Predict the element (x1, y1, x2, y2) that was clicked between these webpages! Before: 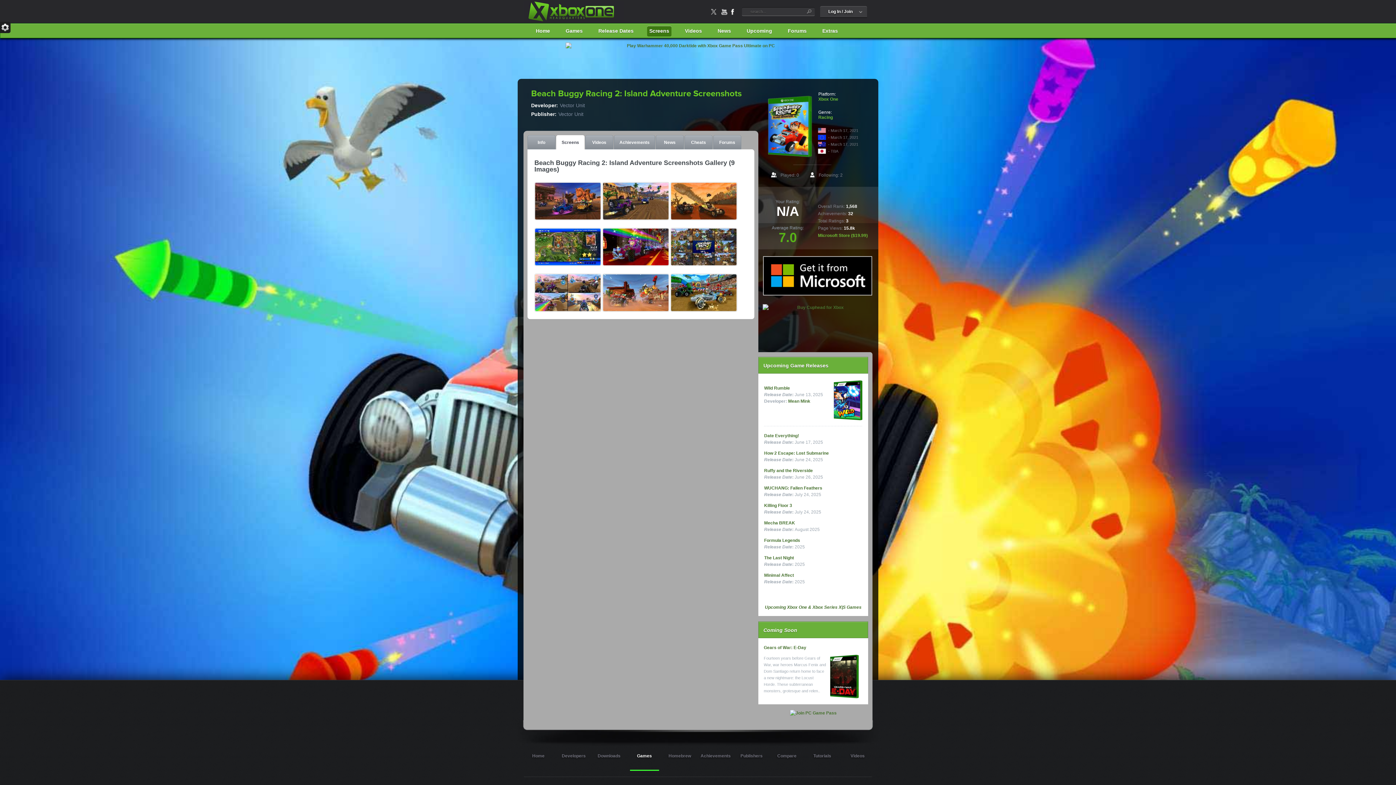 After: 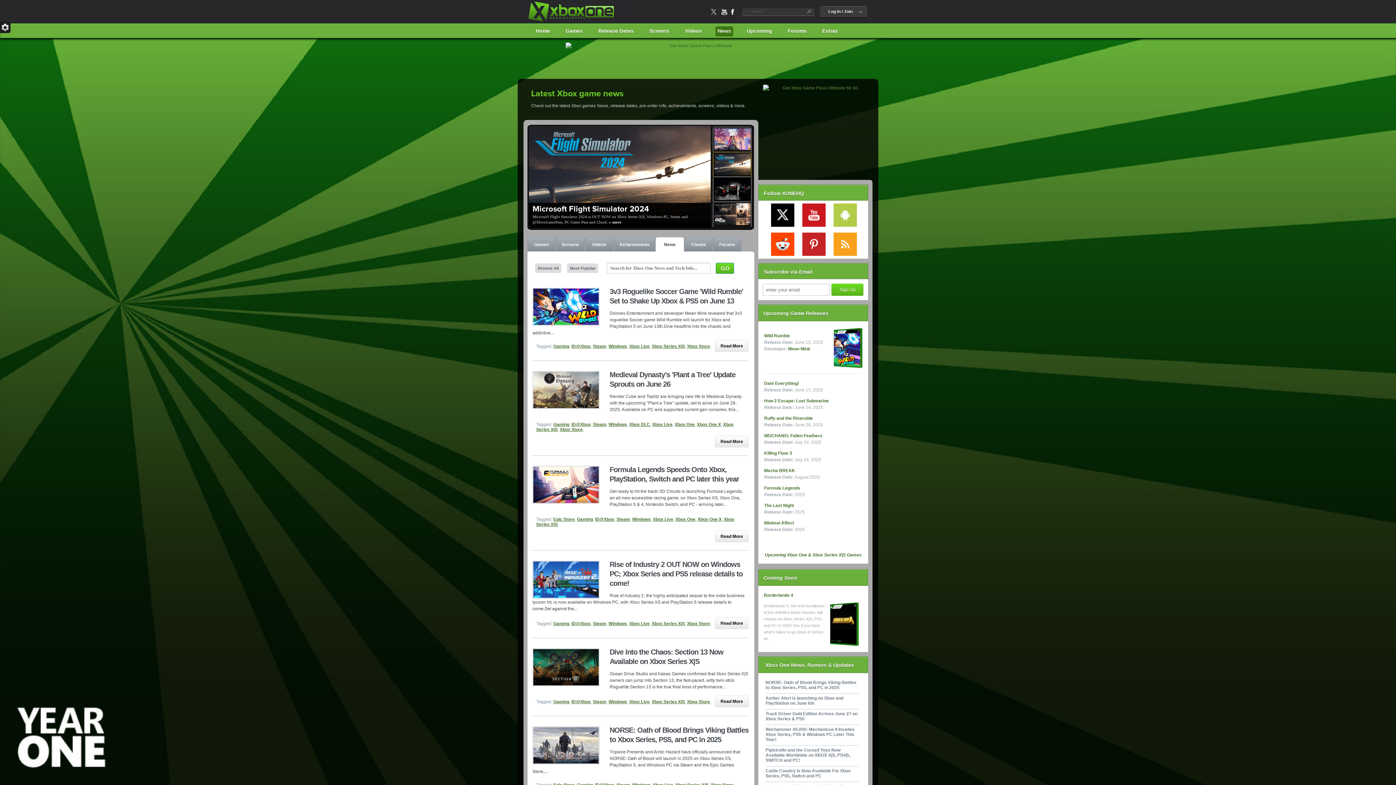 Action: label: News bbox: (715, 25, 733, 36)